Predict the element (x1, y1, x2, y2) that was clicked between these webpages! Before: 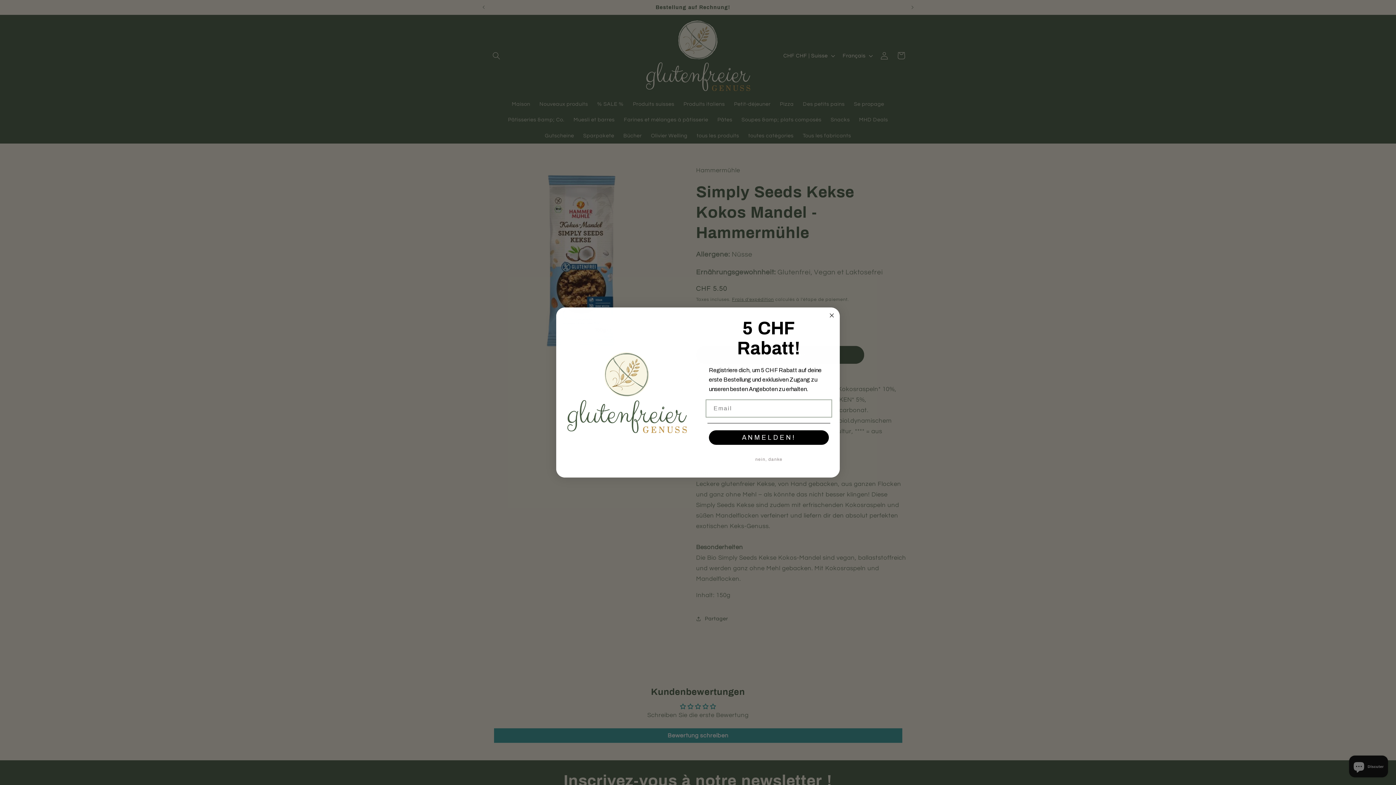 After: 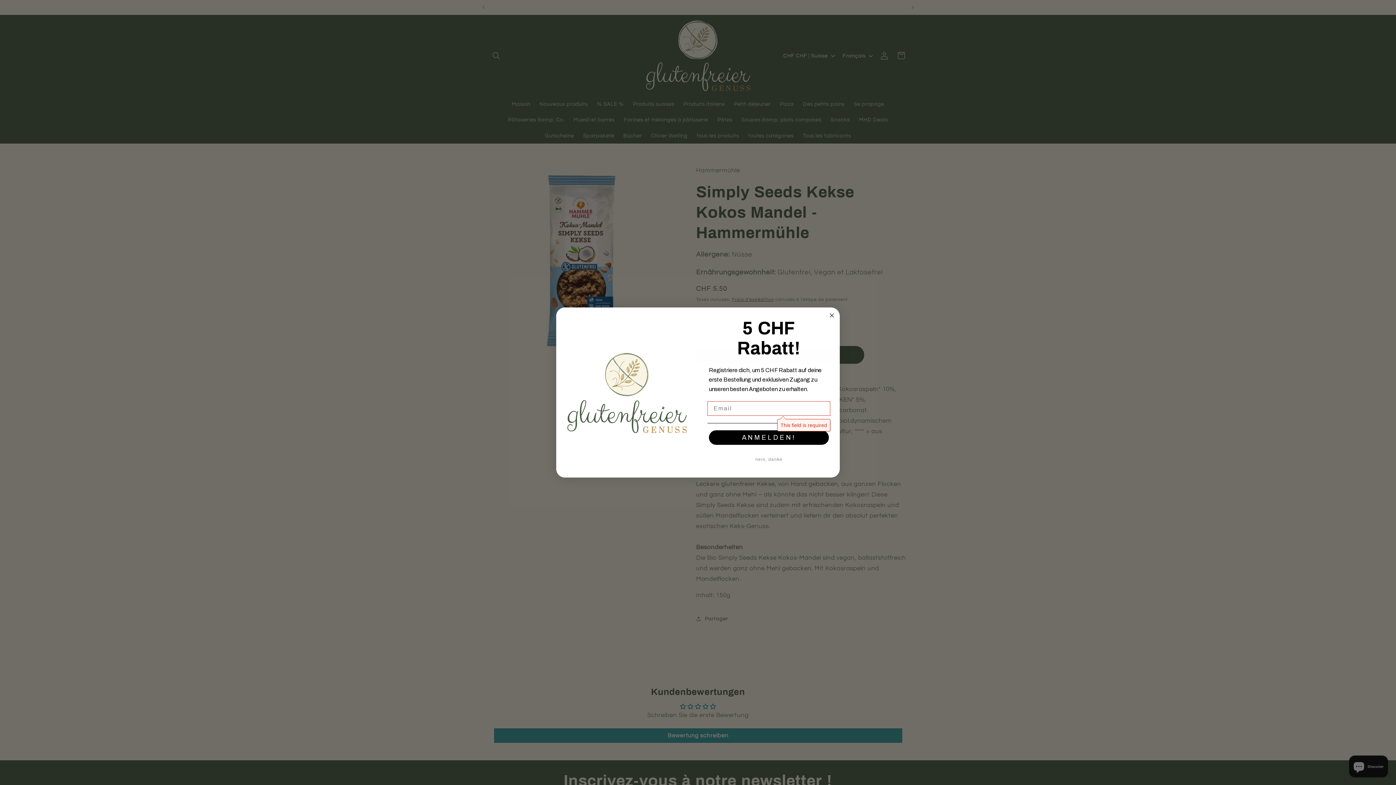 Action: bbox: (709, 430, 829, 445) label: ANMELDEN!